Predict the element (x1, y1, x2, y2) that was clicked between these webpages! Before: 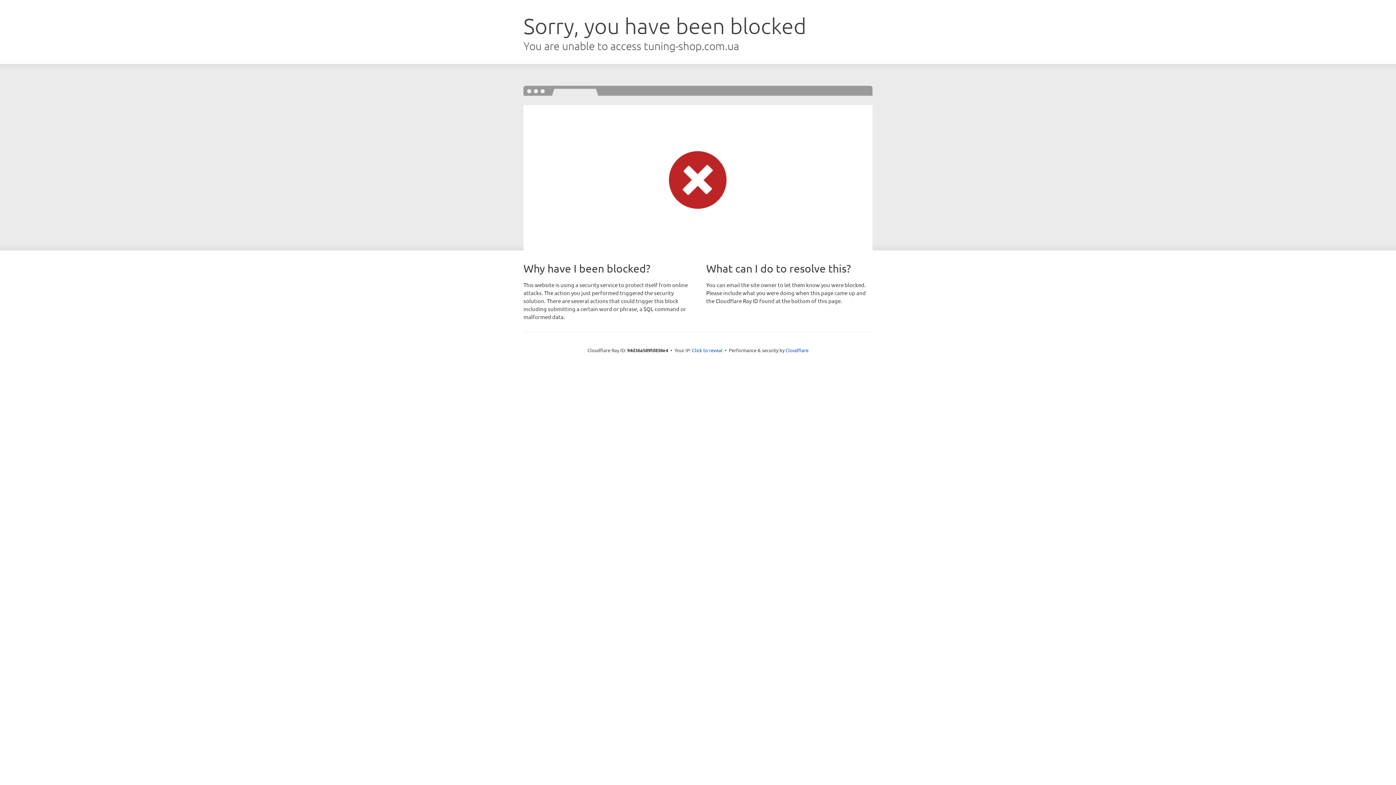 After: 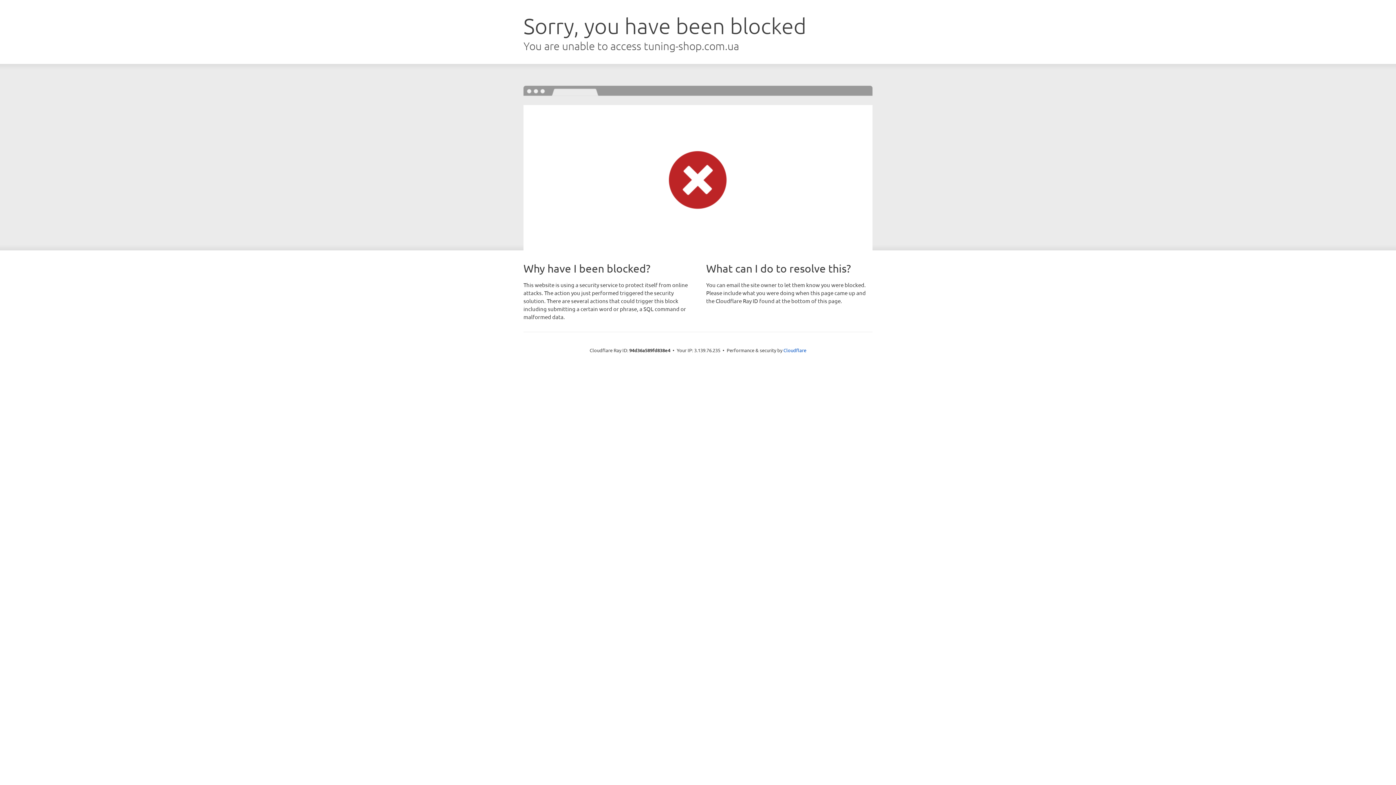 Action: label: Click to reveal bbox: (692, 346, 722, 353)